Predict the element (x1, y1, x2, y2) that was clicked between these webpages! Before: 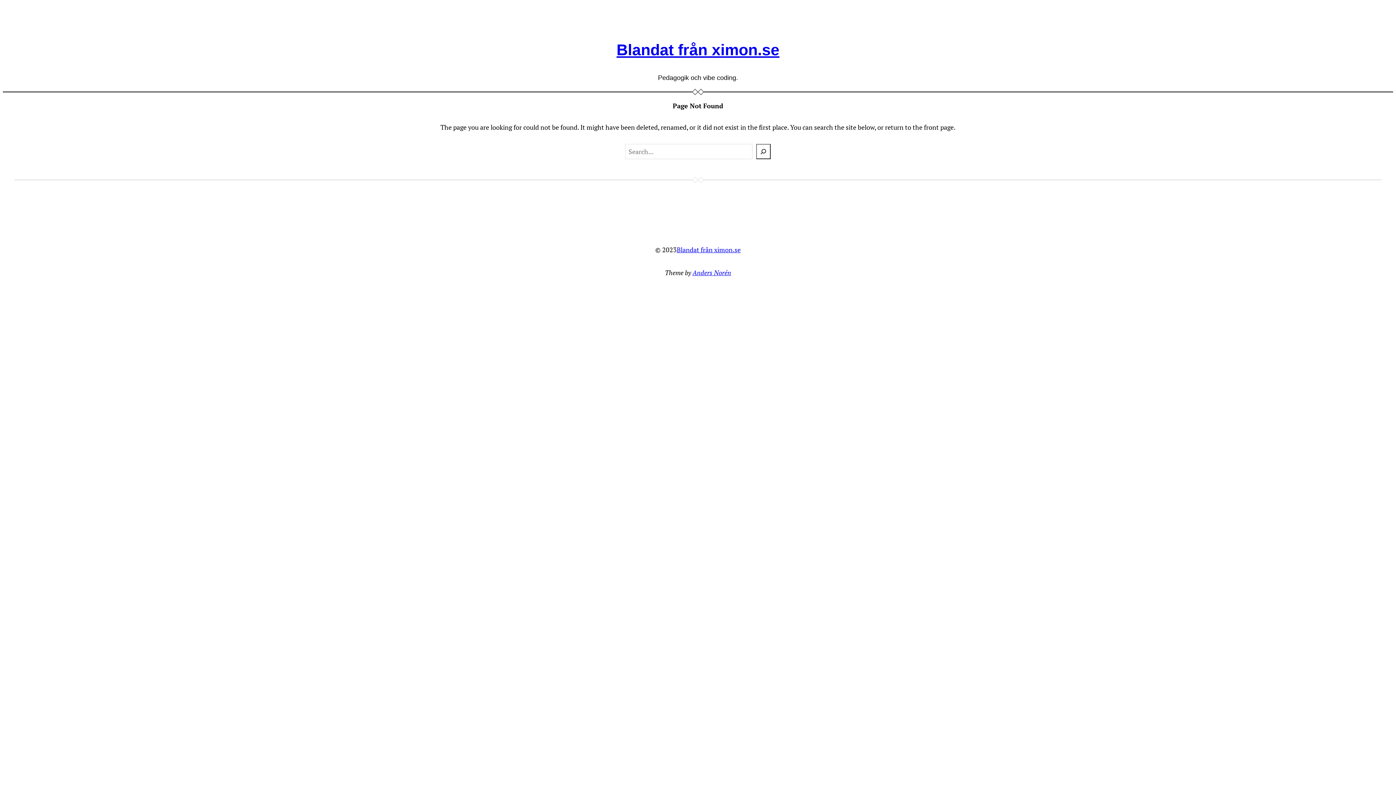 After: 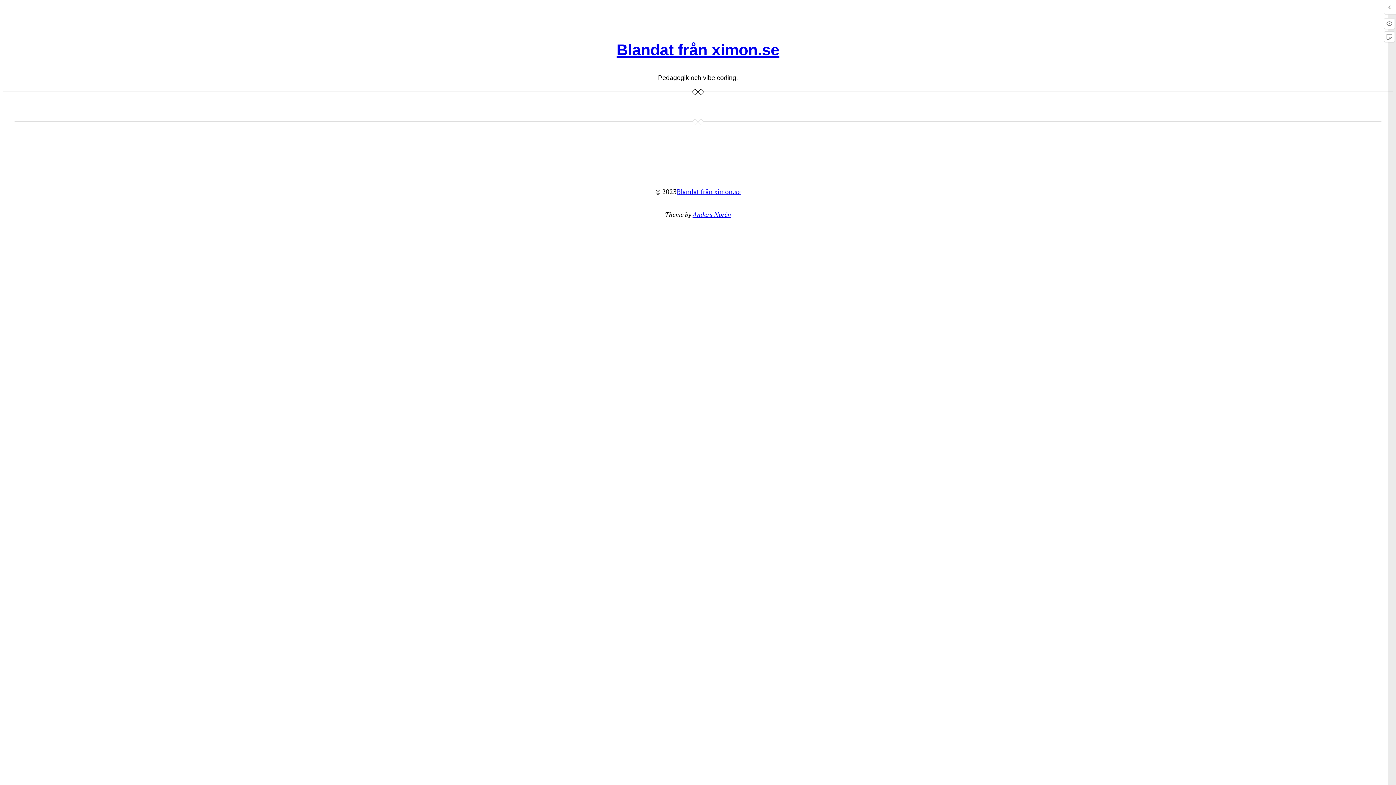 Action: bbox: (616, 40, 779, 58) label: Blandat från ximon.se